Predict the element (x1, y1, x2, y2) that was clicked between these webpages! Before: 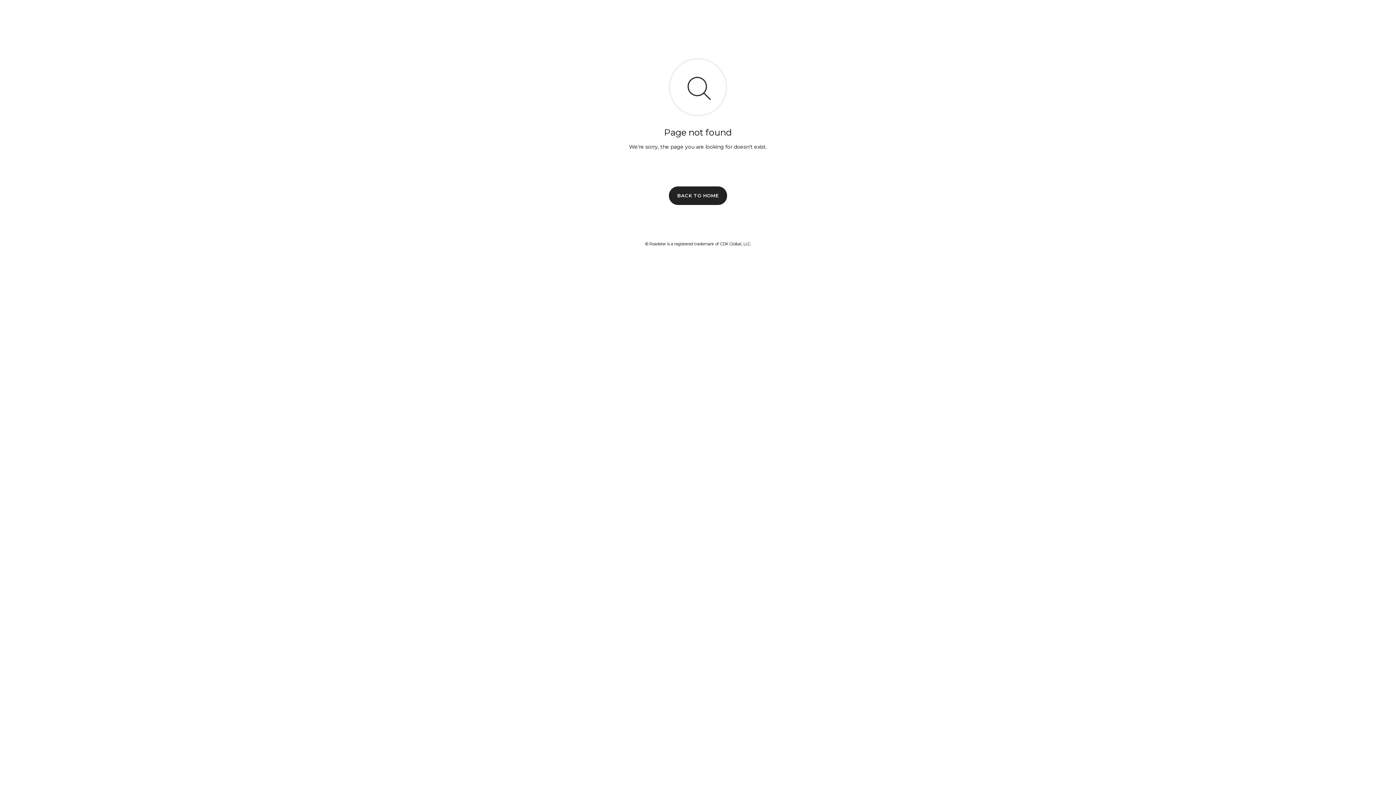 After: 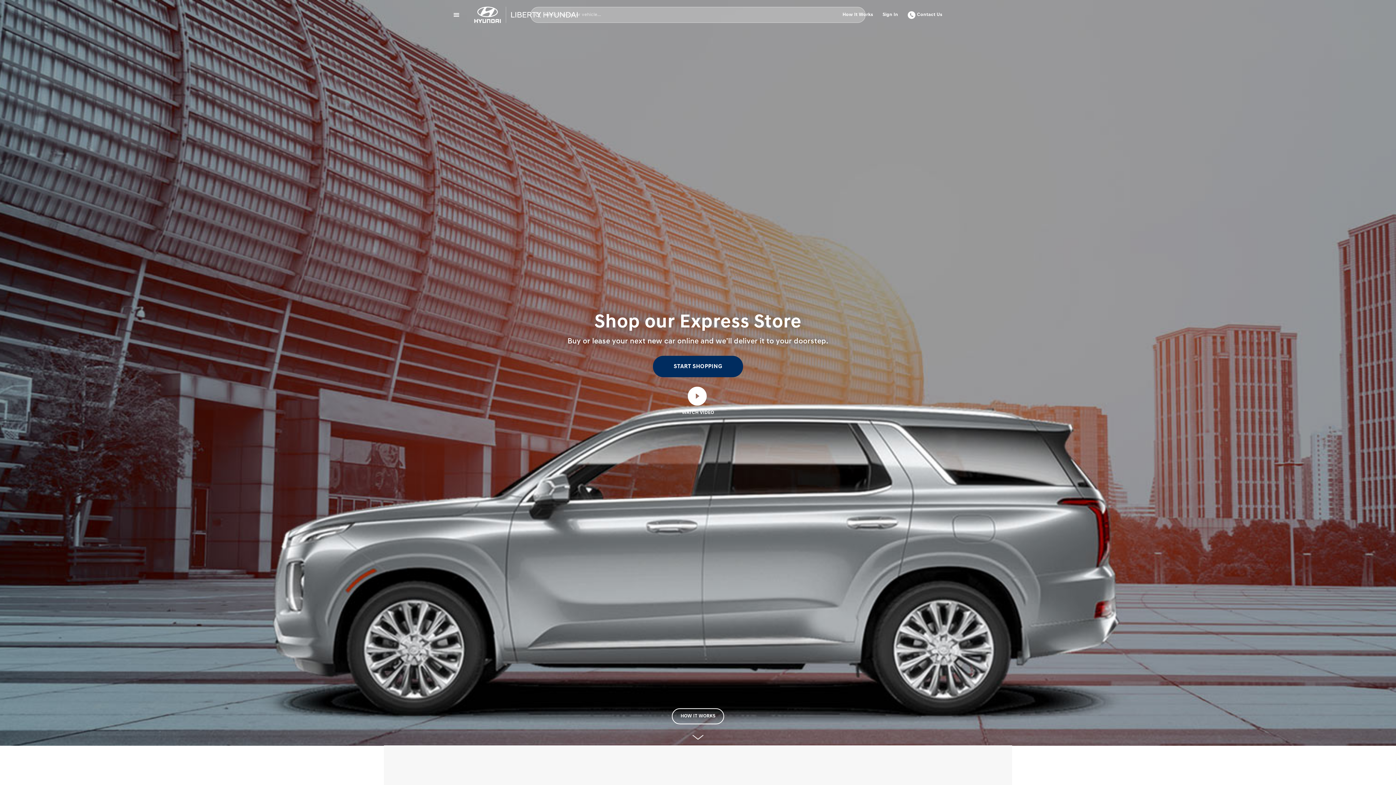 Action: bbox: (669, 186, 727, 204) label: BACK TO HOME